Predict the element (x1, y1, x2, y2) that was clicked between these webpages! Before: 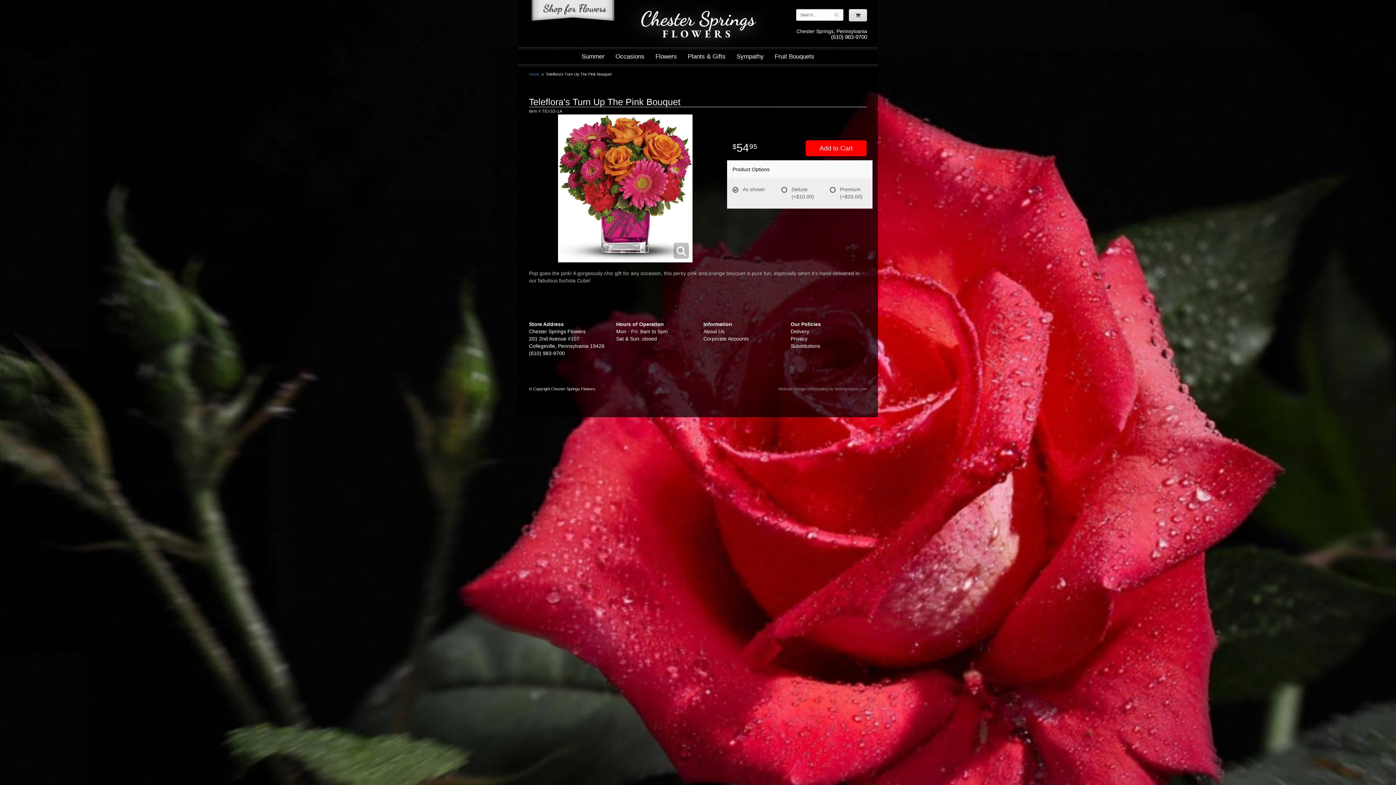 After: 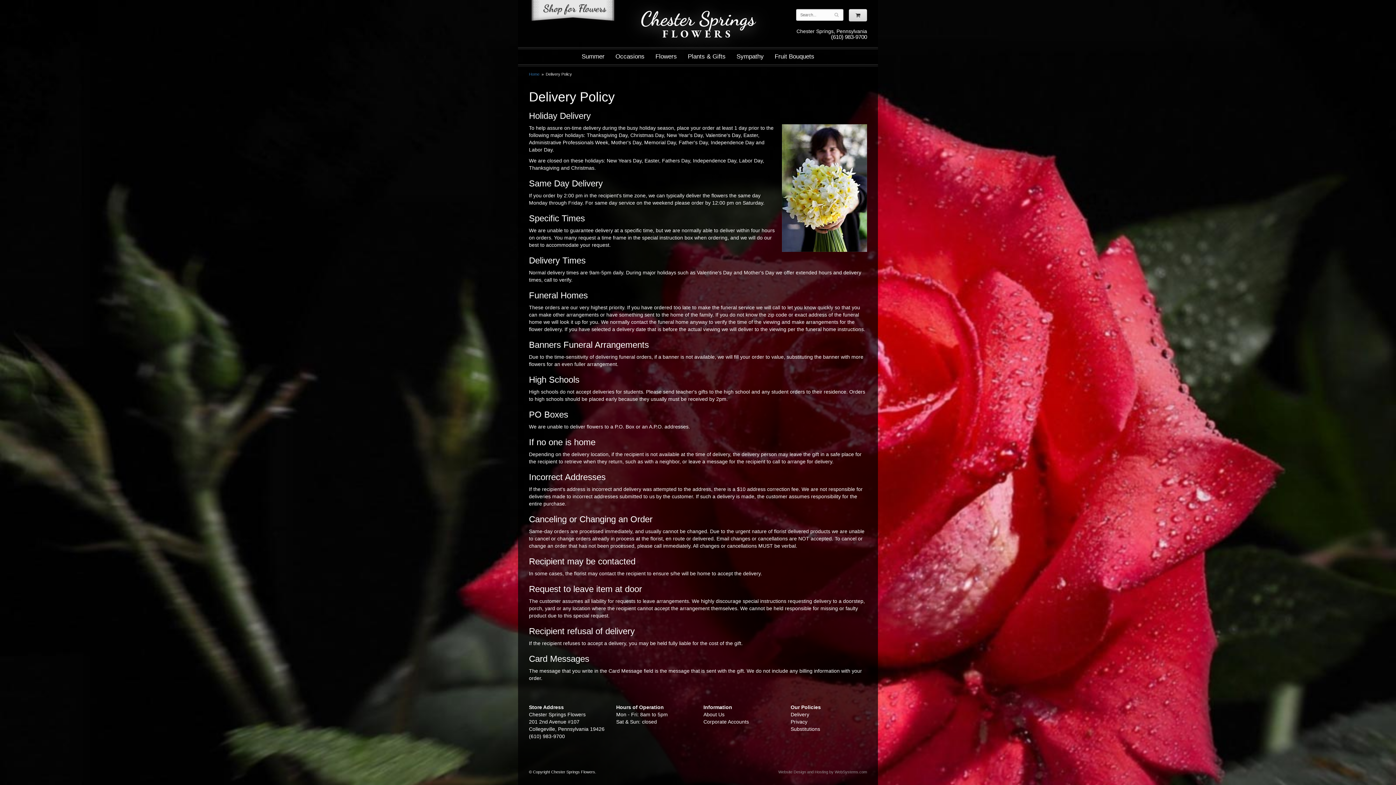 Action: bbox: (790, 328, 809, 334) label: Delivery